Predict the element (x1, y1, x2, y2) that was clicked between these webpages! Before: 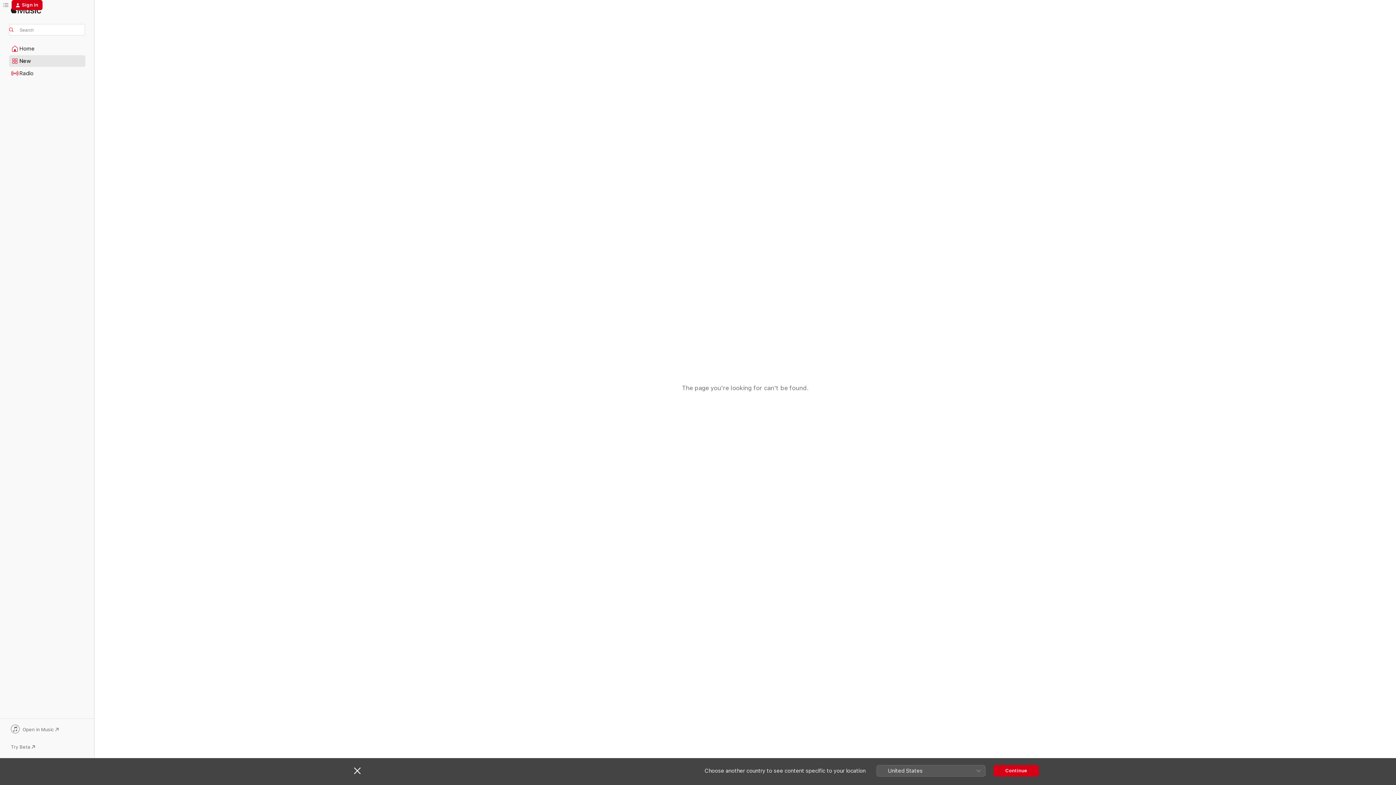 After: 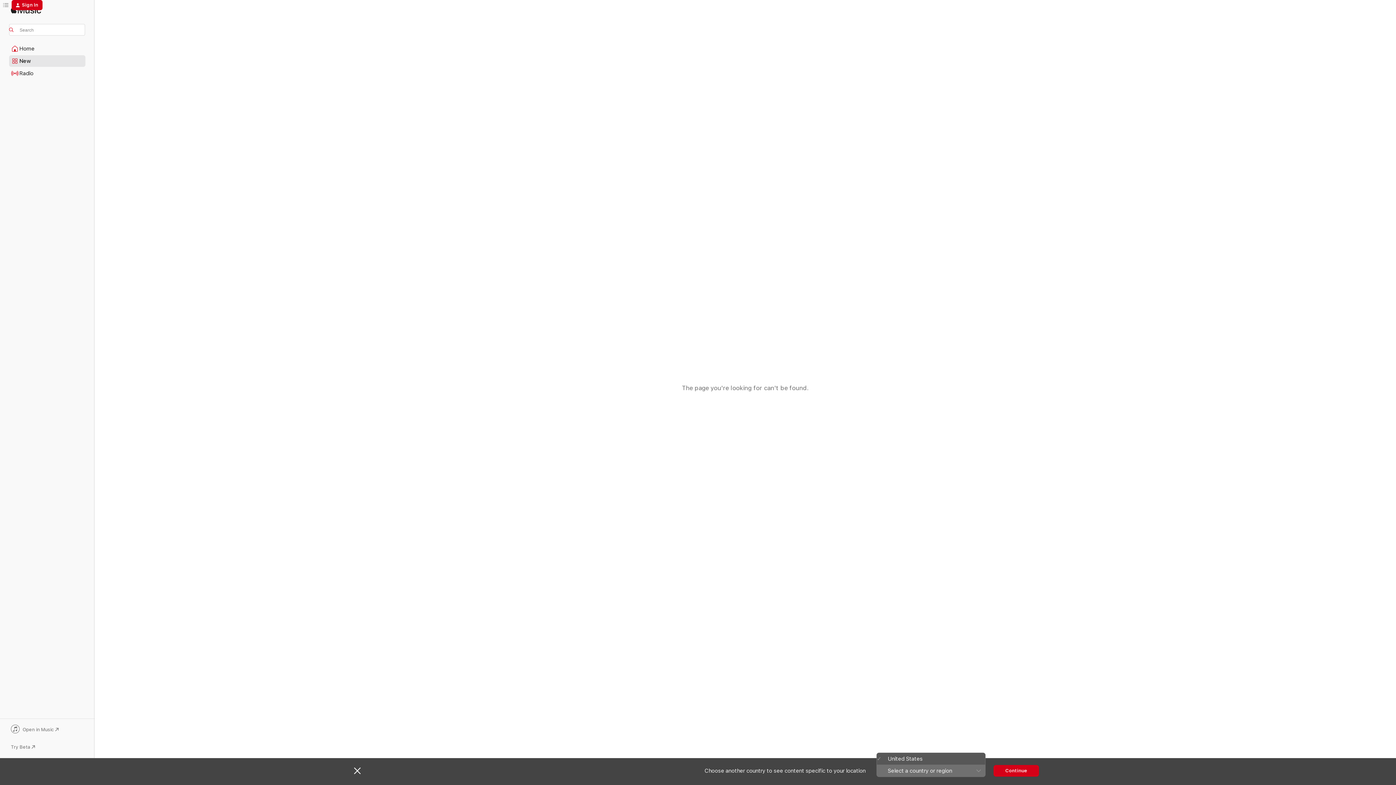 Action: bbox: (876, 765, 985, 776) label: United States